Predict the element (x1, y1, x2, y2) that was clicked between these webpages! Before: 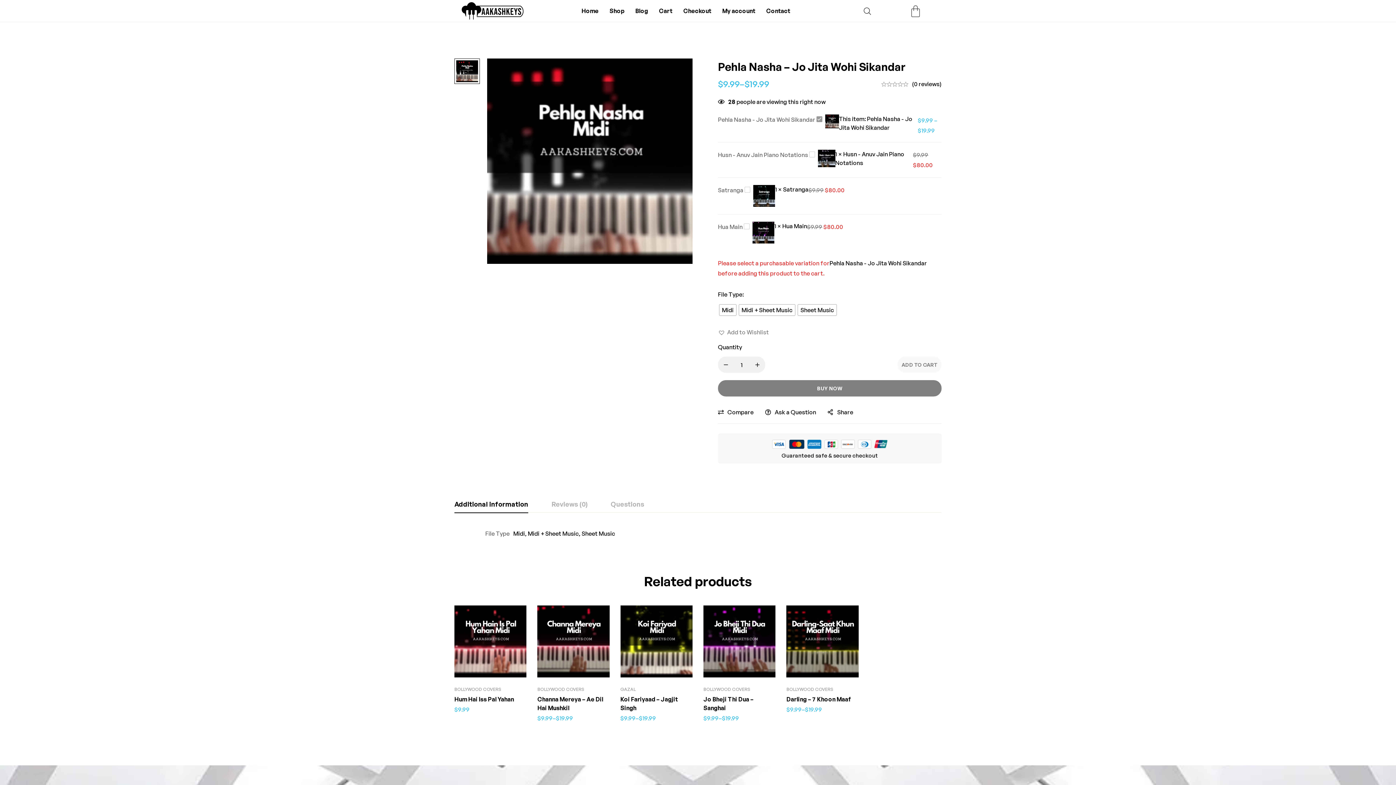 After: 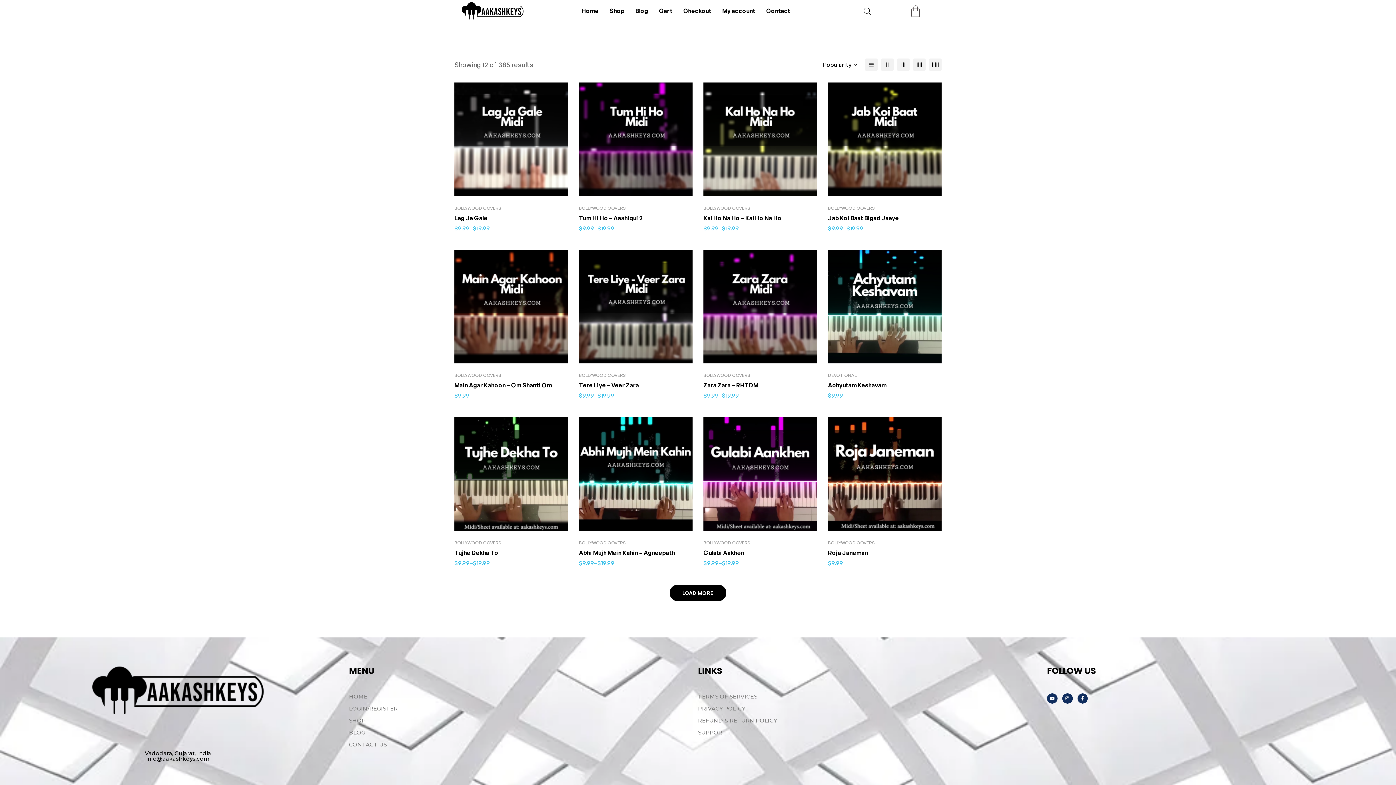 Action: label: Shop bbox: (604, 2, 630, 19)